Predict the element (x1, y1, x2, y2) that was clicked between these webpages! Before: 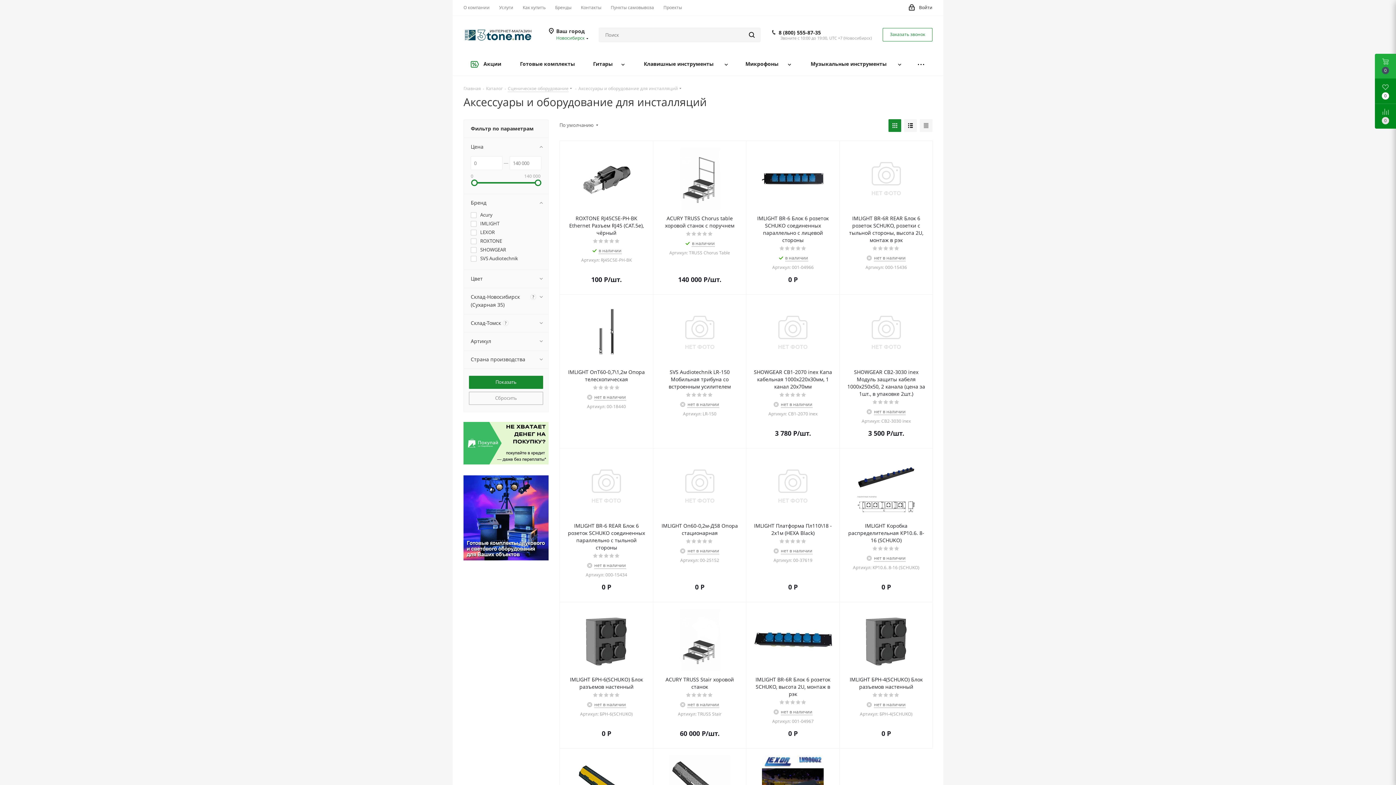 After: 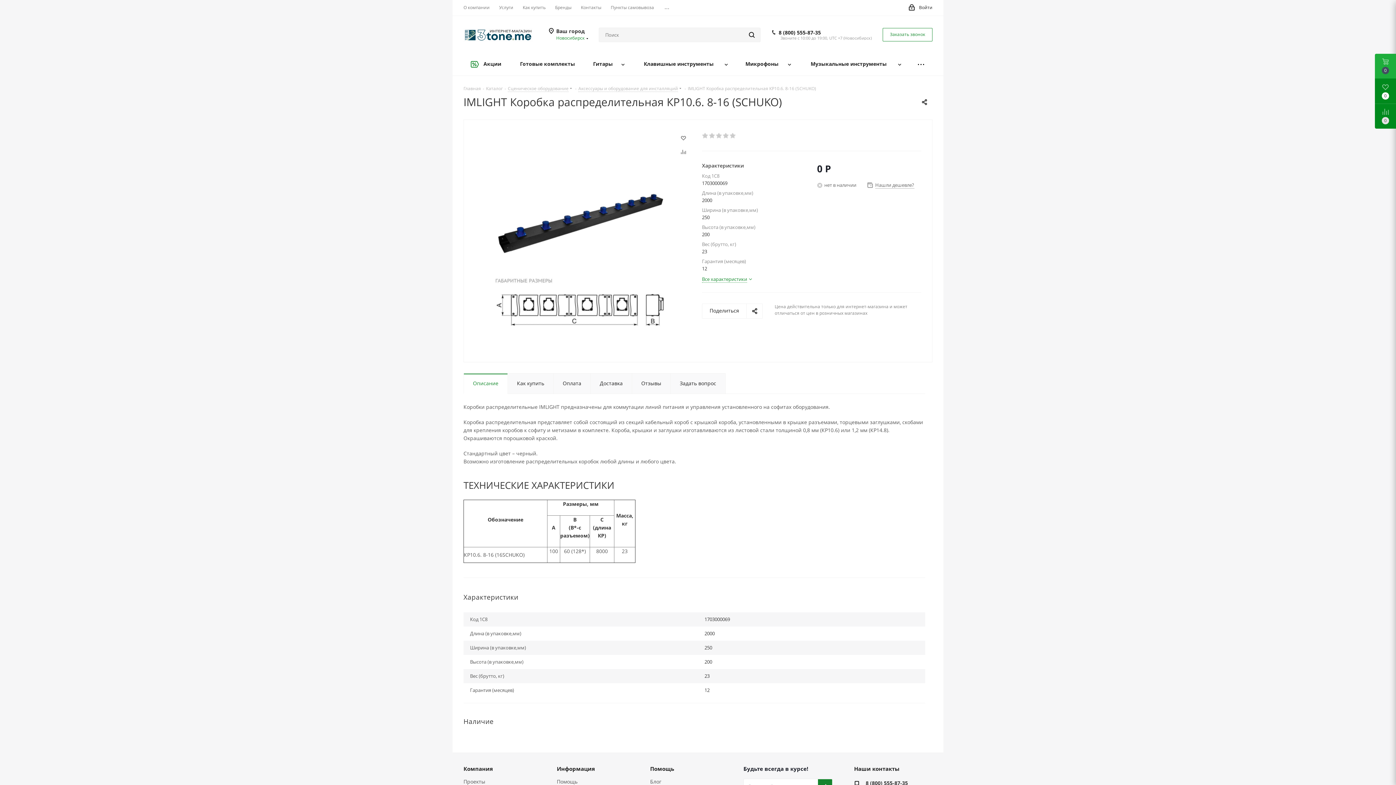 Action: bbox: (846, 455, 926, 517)